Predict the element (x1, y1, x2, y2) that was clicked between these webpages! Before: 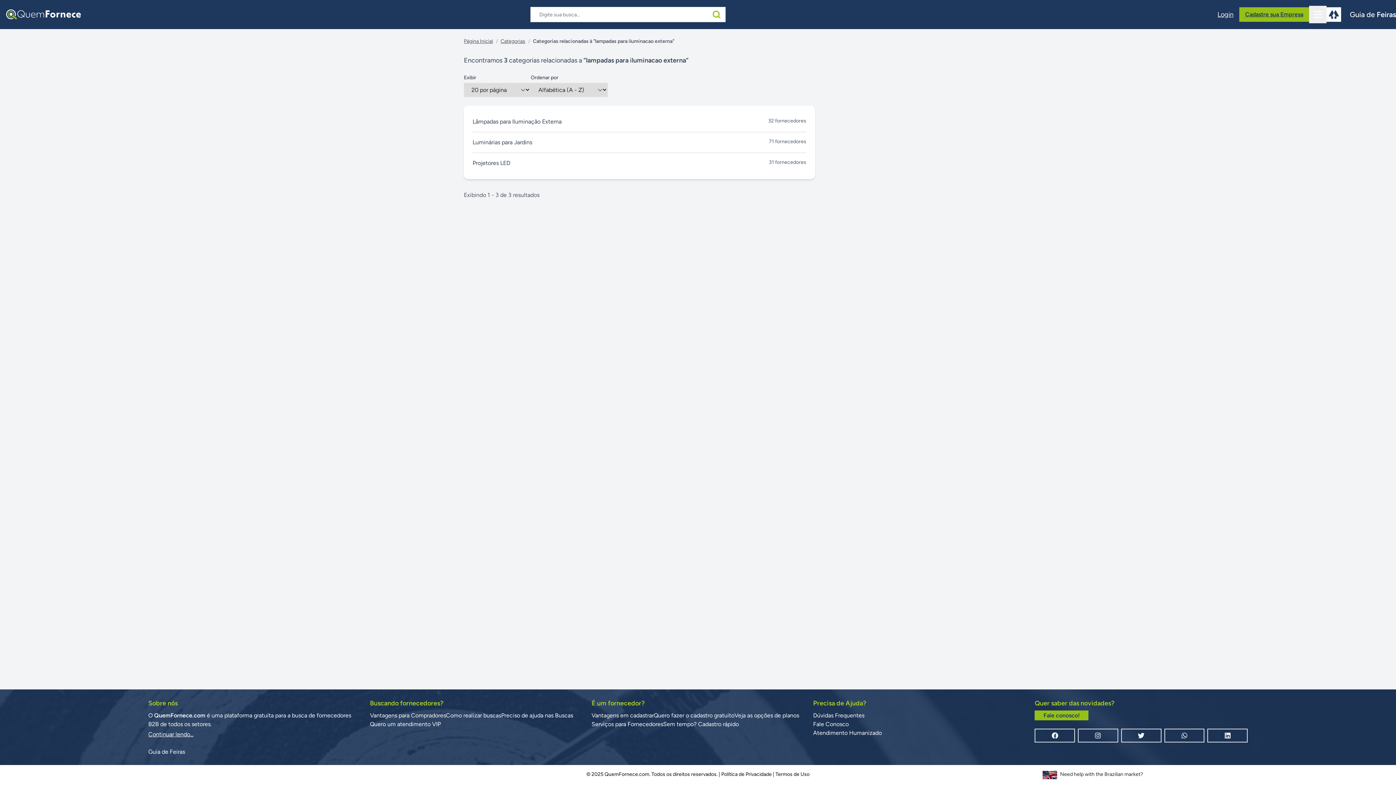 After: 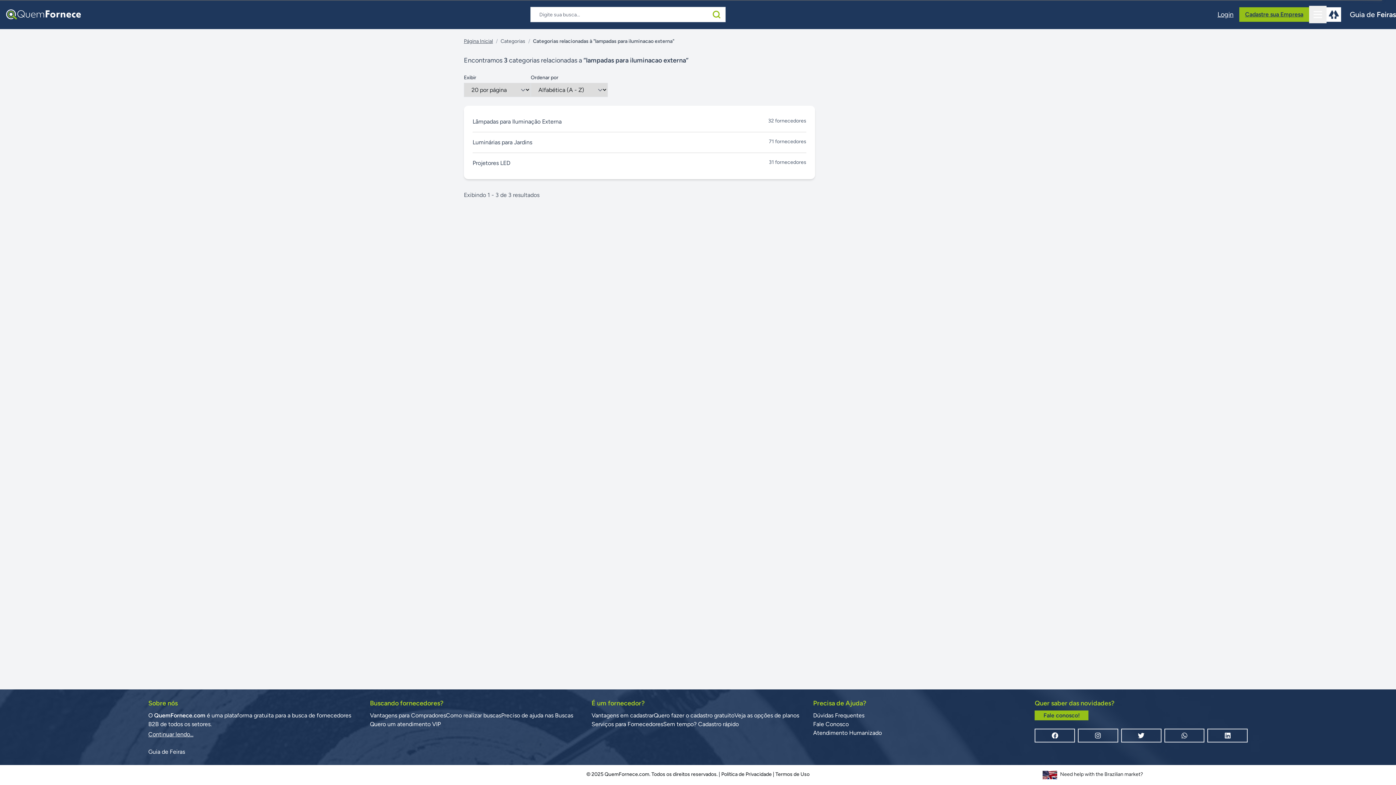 Action: bbox: (500, 37, 525, 45) label: Categorias